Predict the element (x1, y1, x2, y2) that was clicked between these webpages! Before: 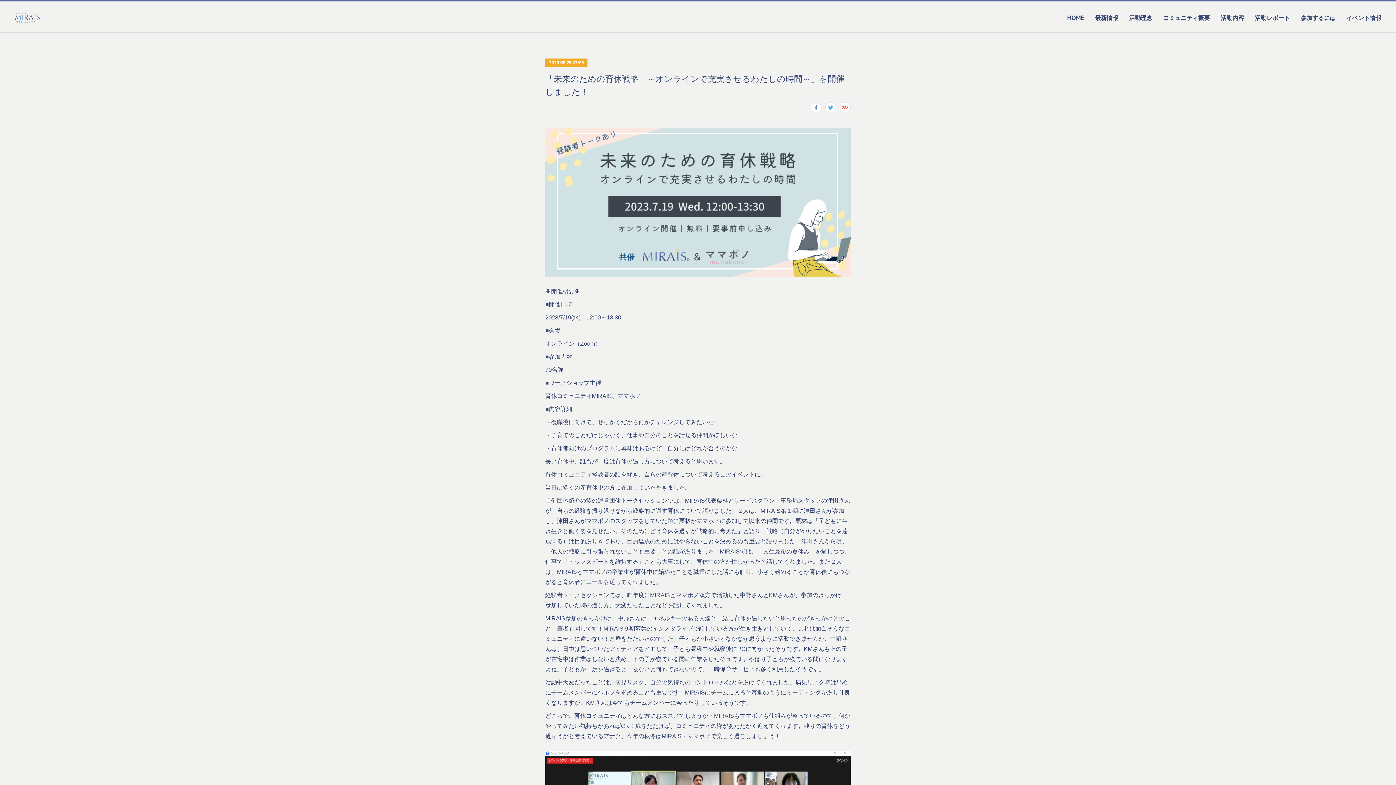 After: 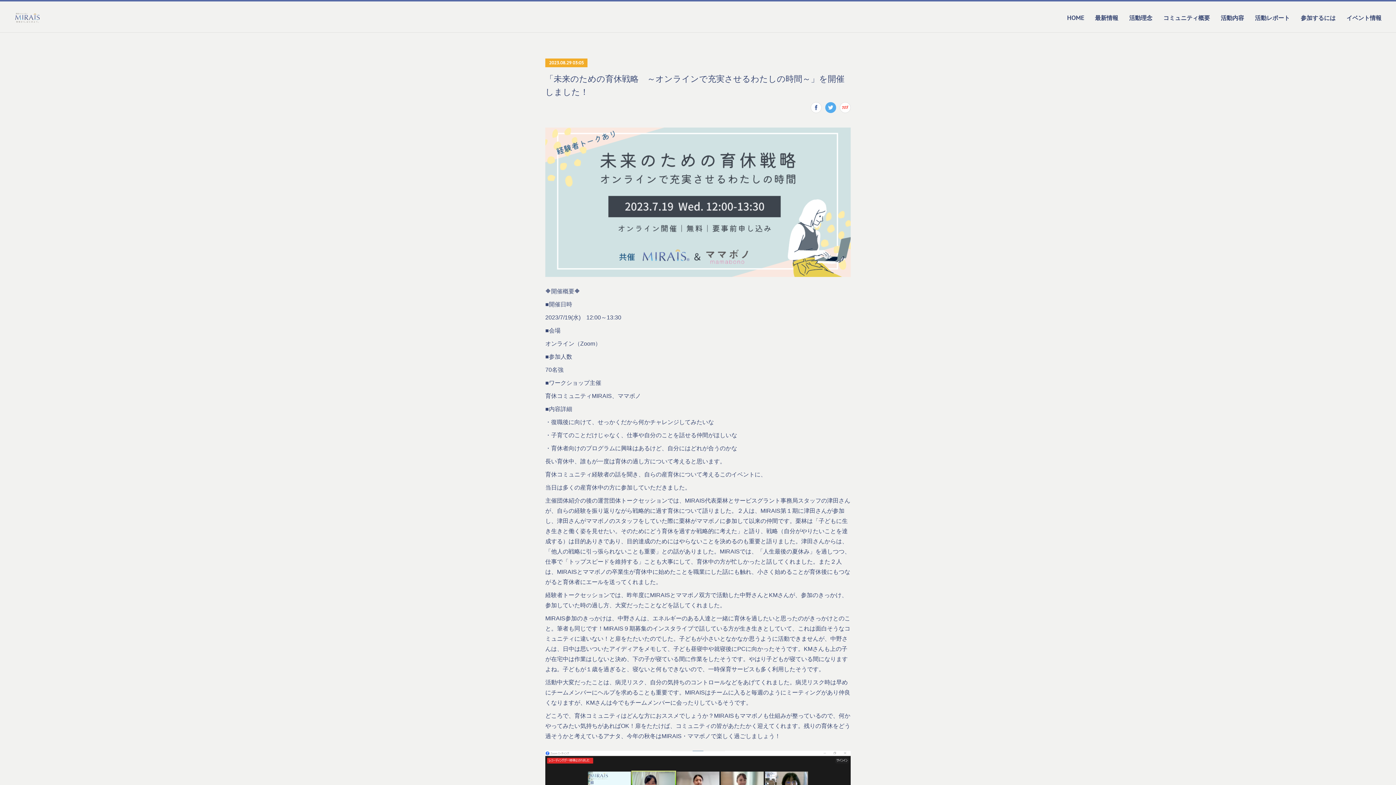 Action: bbox: (825, 102, 836, 113)